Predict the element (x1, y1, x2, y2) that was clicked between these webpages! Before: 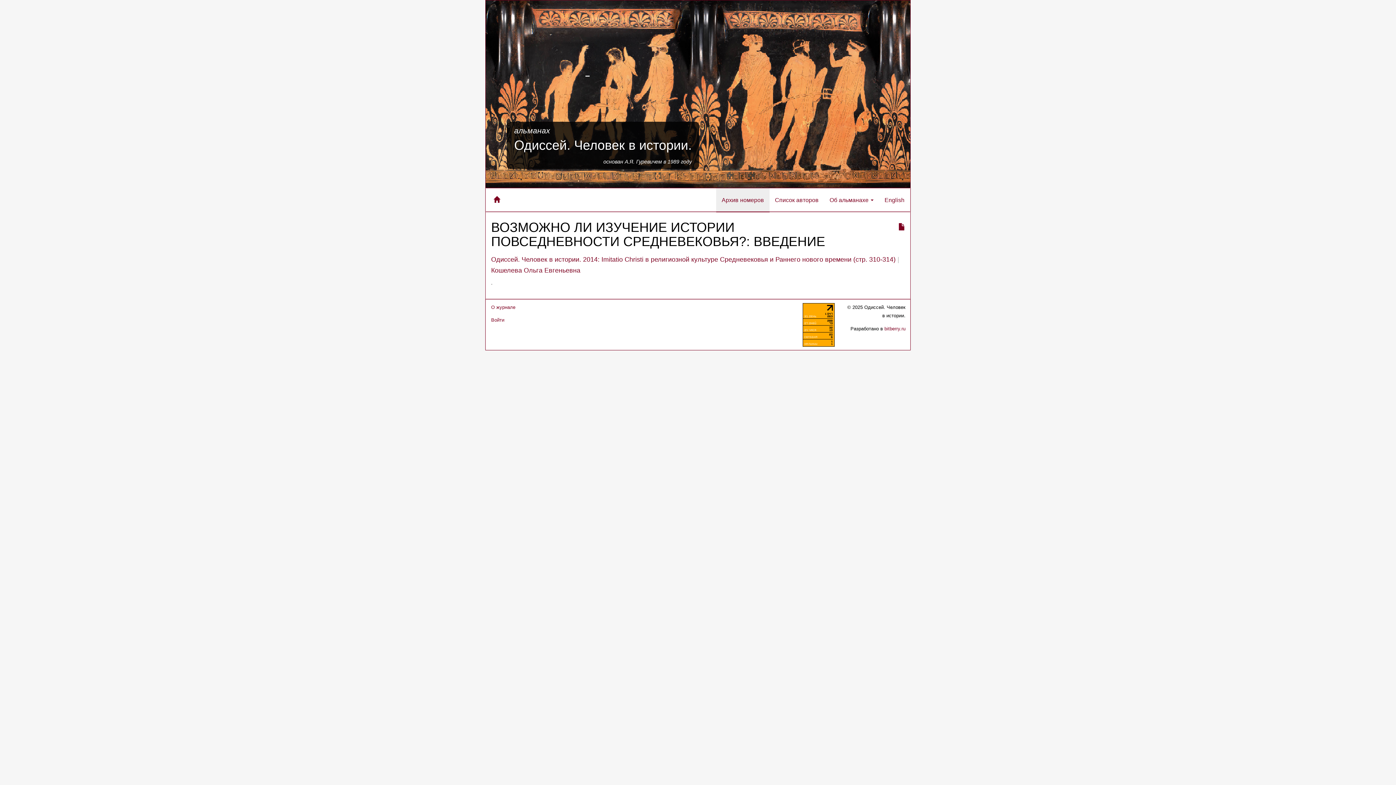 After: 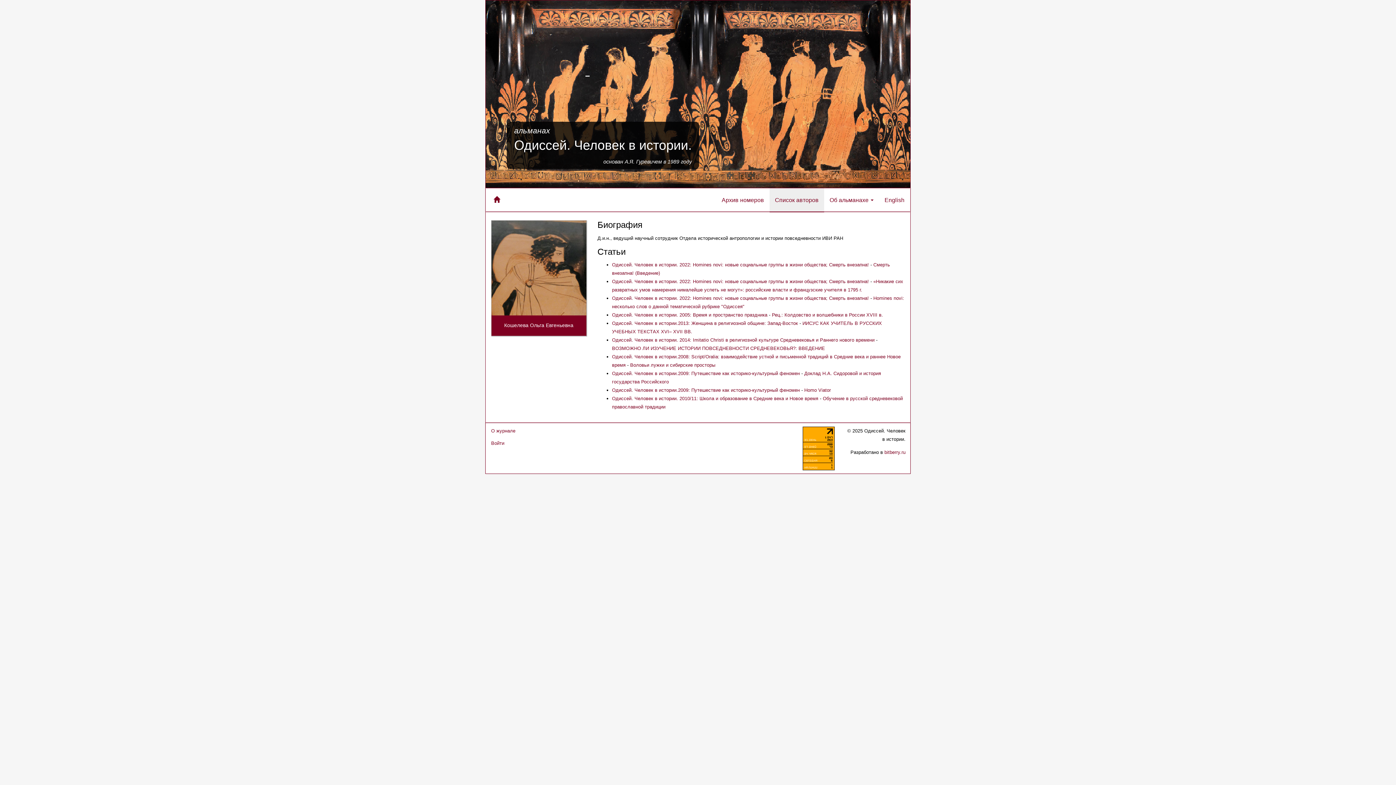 Action: bbox: (491, 266, 580, 274) label: Кошелева Ольга Евгеньевна